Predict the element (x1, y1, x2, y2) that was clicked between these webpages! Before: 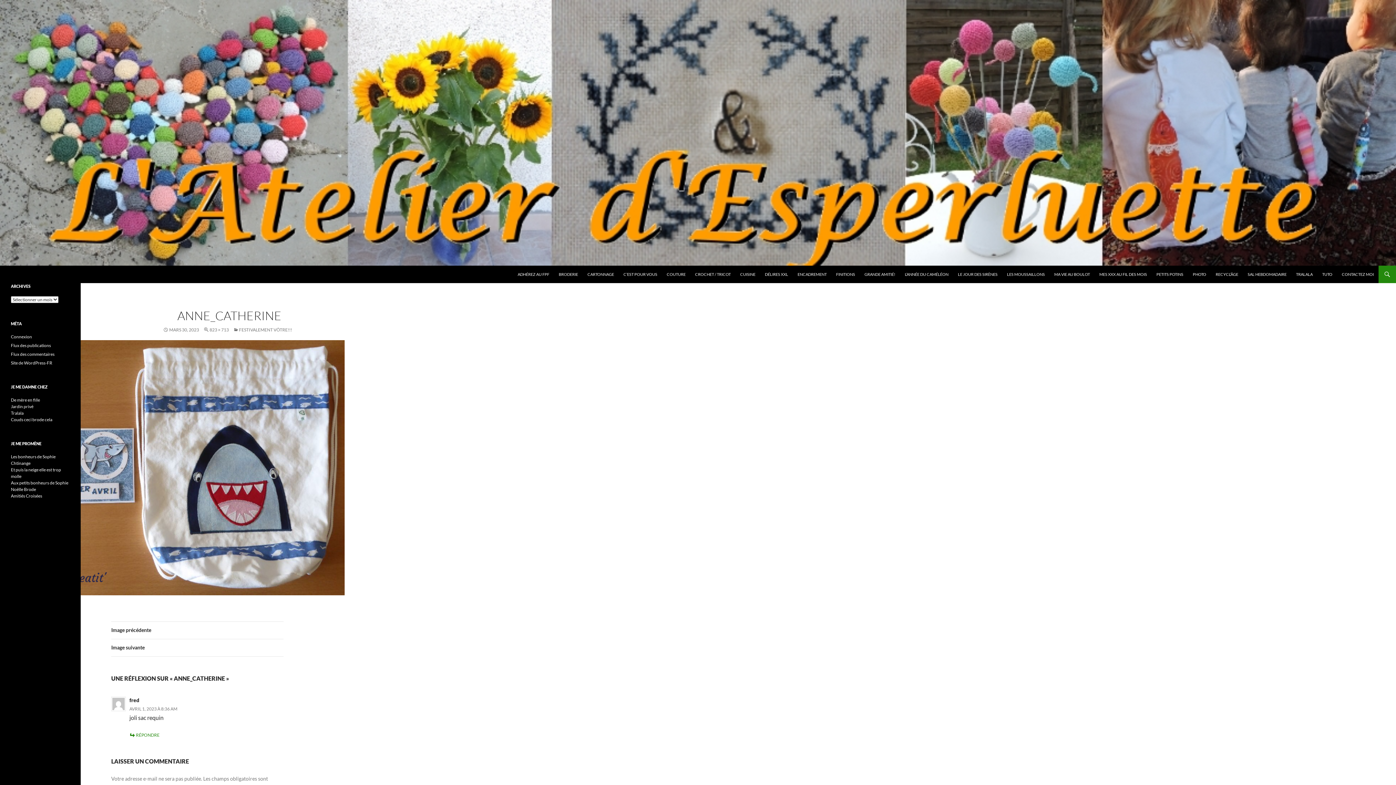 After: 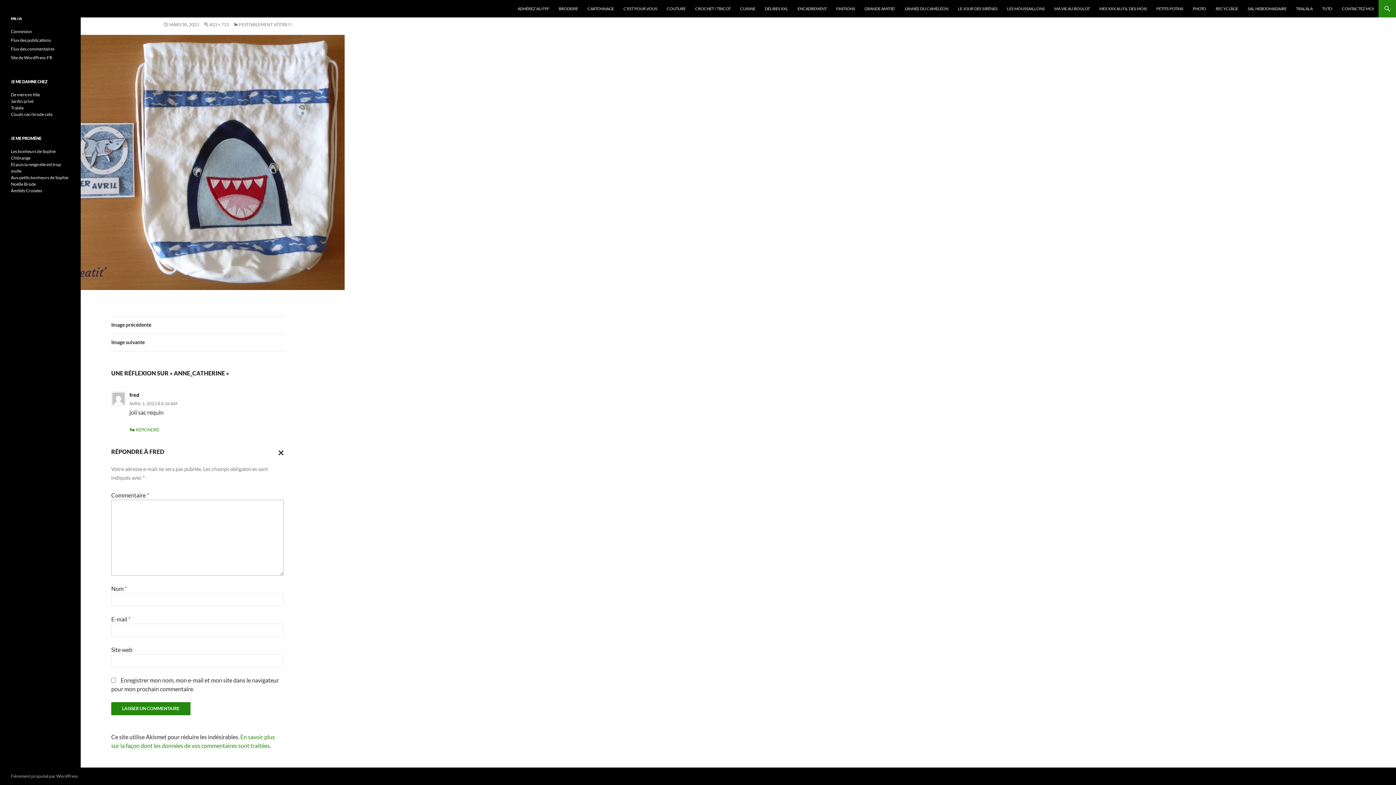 Action: label: Répondre à fred bbox: (129, 732, 159, 738)